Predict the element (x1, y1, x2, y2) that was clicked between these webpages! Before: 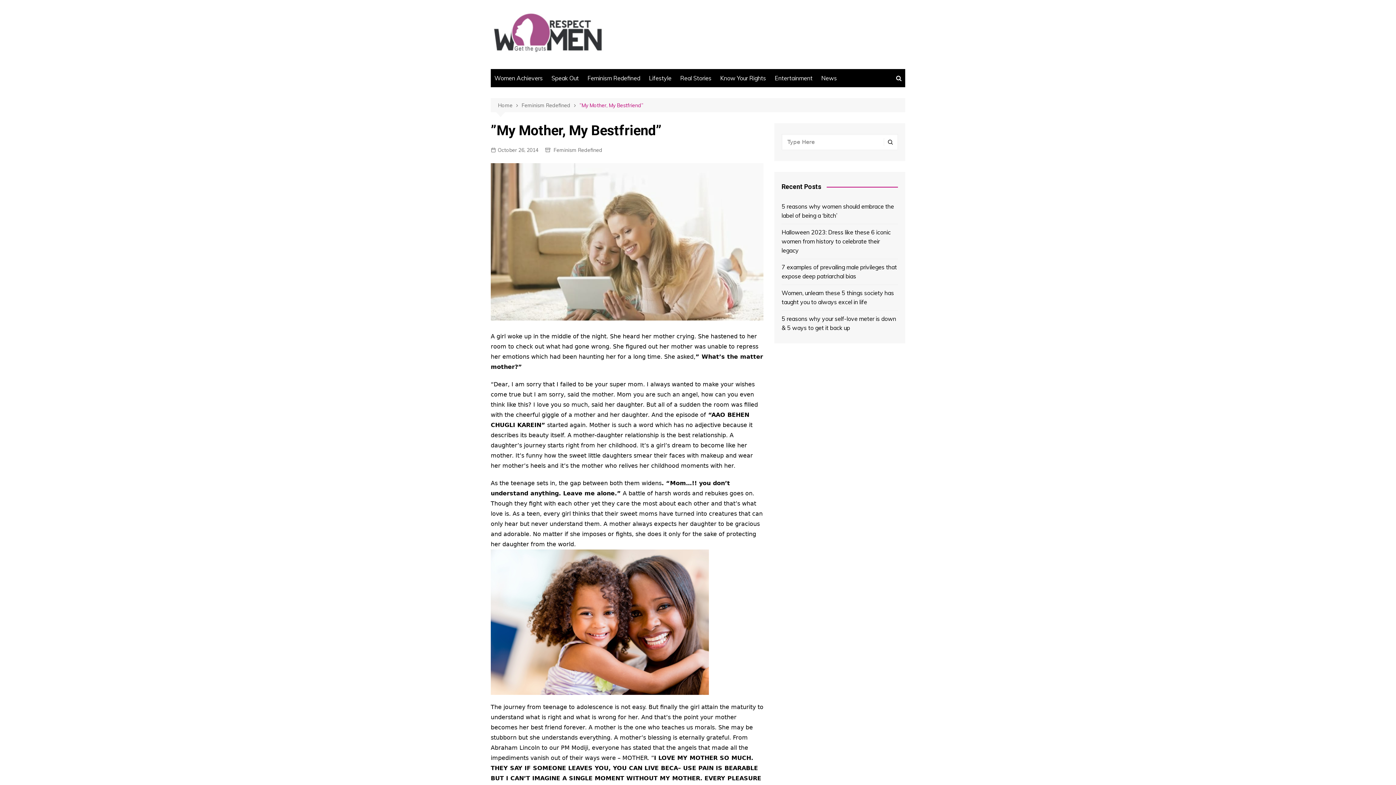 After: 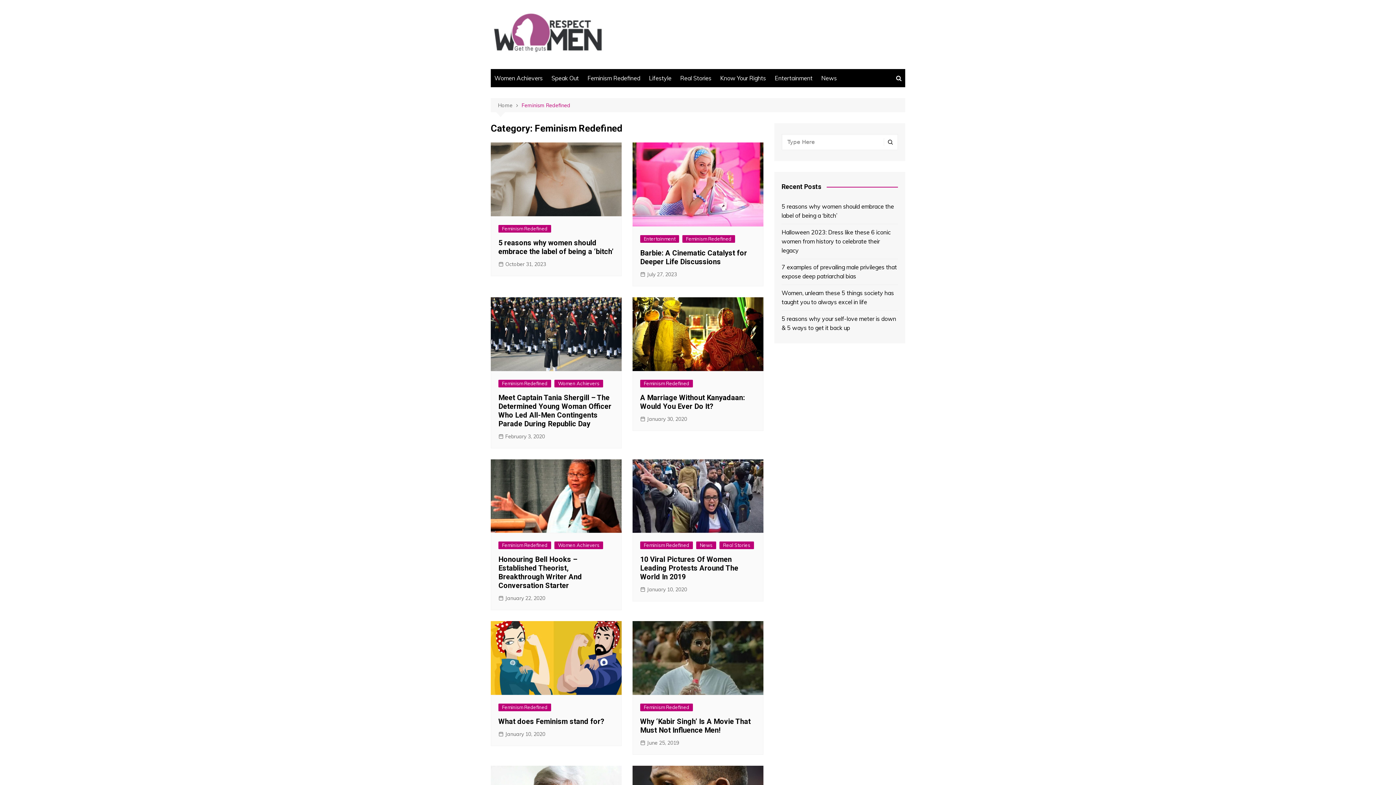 Action: label: Feminism Redefined bbox: (553, 146, 602, 154)